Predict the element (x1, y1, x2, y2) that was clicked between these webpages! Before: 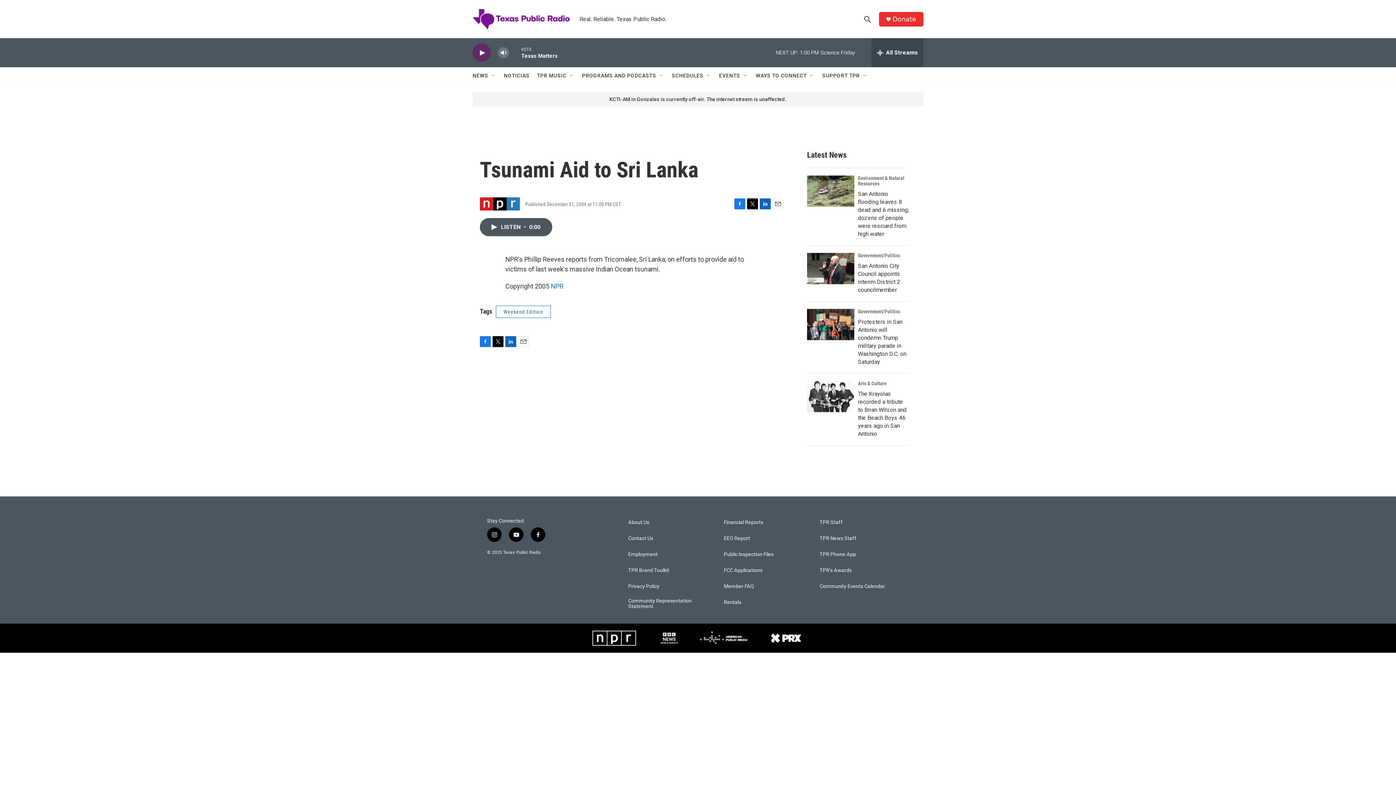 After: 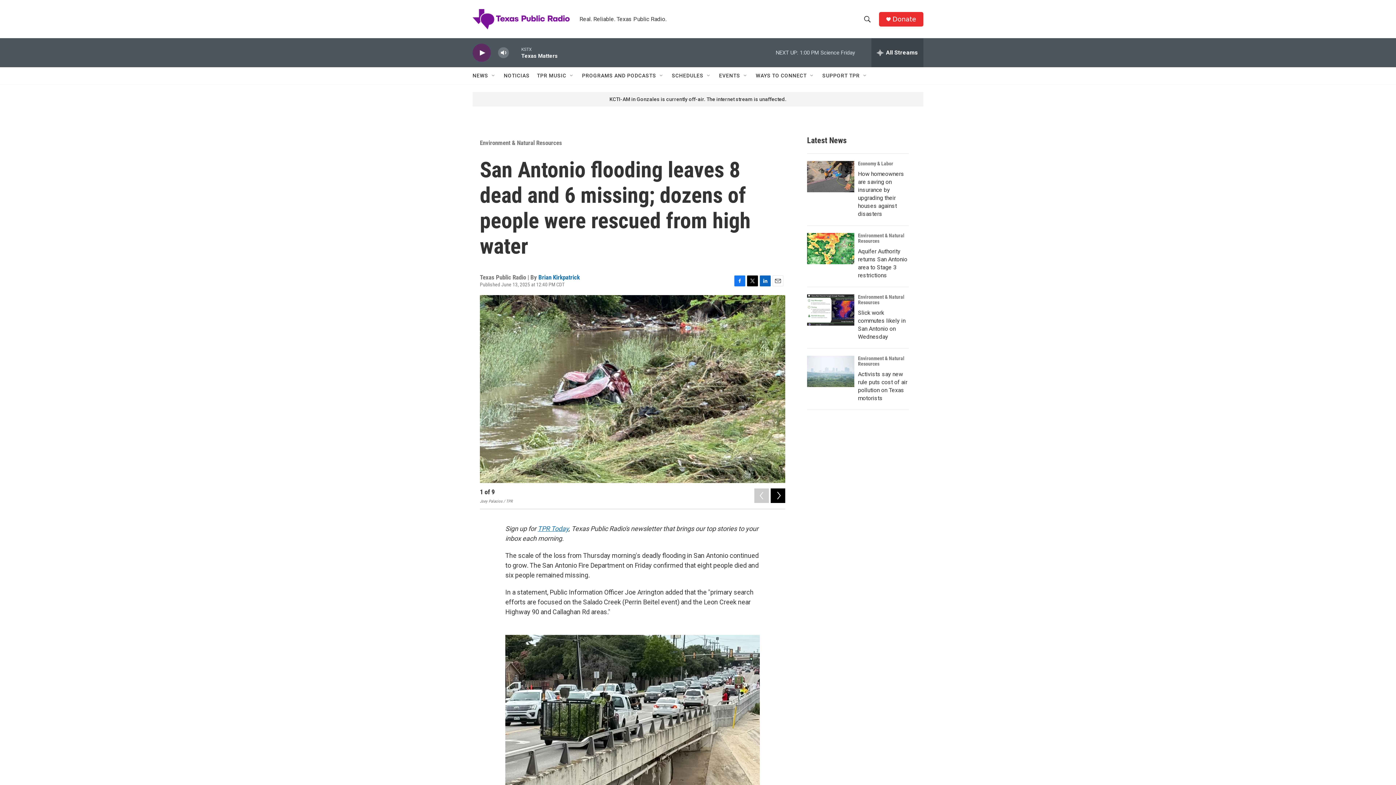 Action: label: San Antonio flooding leaves 8 dead and 6 missing; dozens of people were rescued from high water bbox: (807, 175, 854, 206)